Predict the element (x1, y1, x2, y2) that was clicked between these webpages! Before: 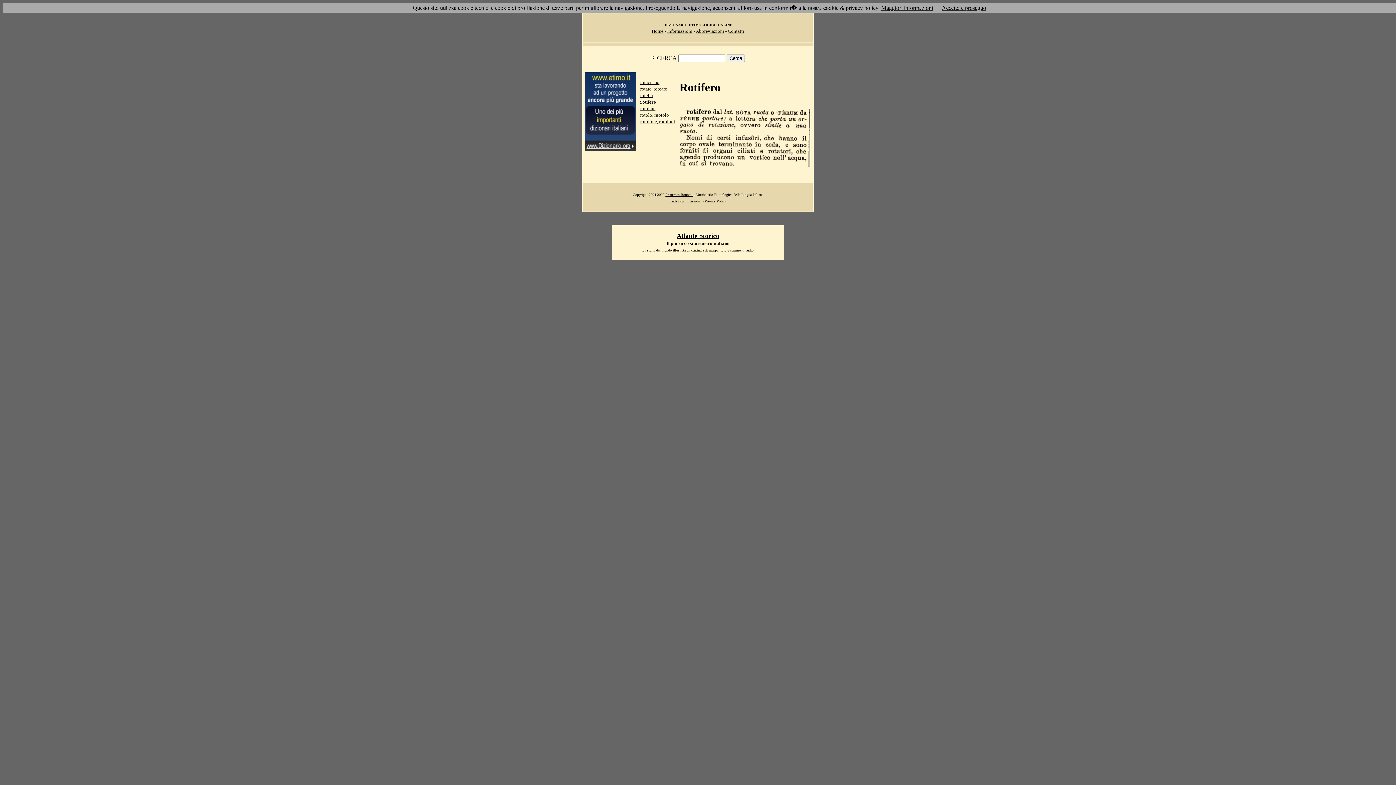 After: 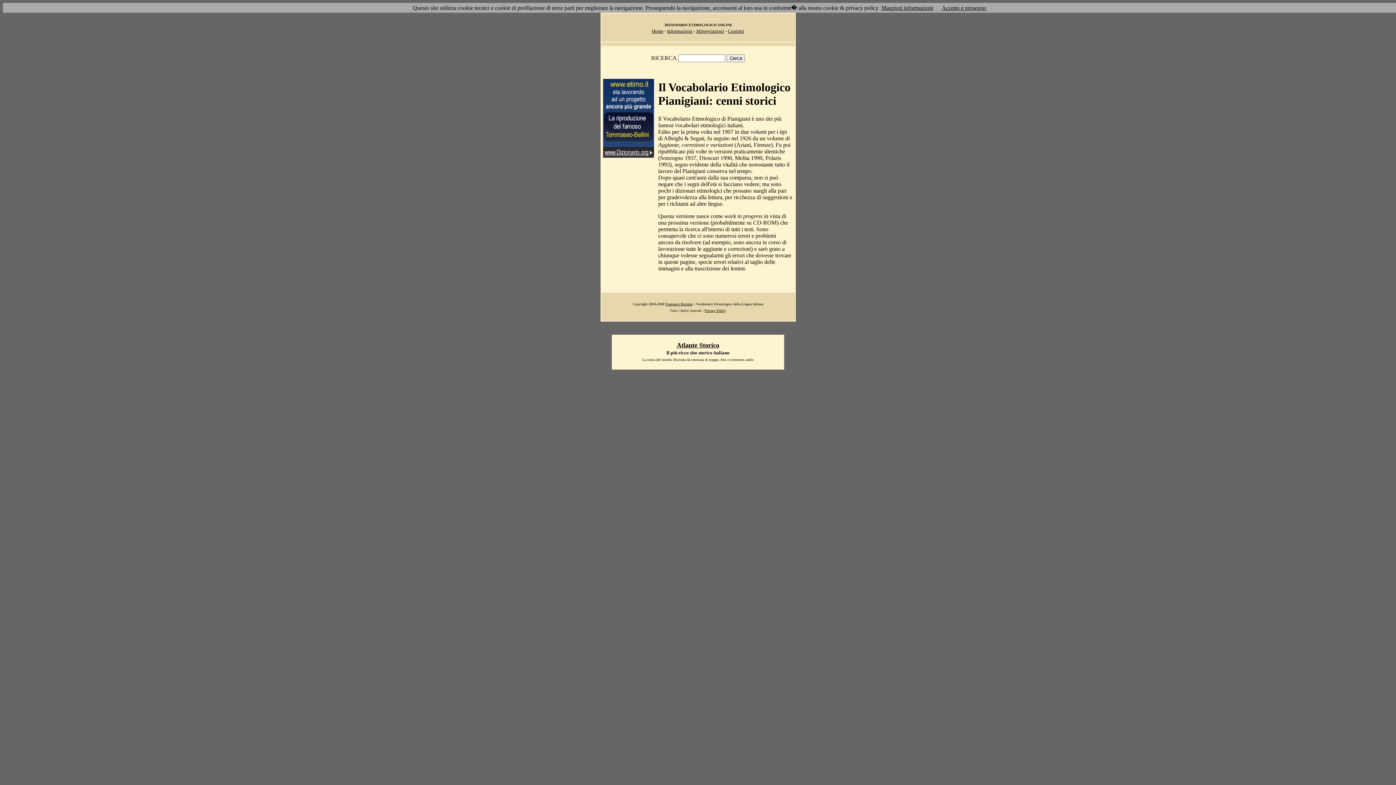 Action: bbox: (667, 28, 692, 33) label: Informazioni